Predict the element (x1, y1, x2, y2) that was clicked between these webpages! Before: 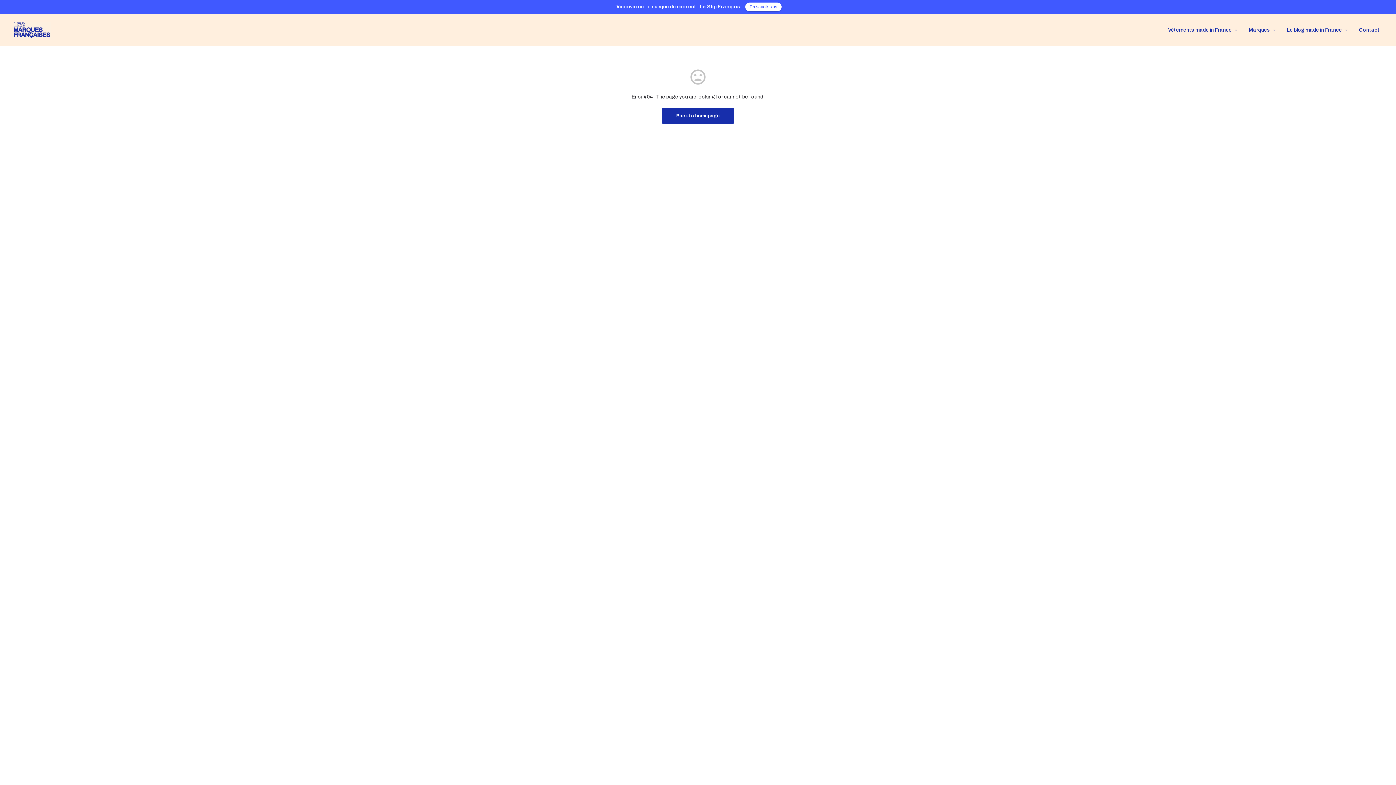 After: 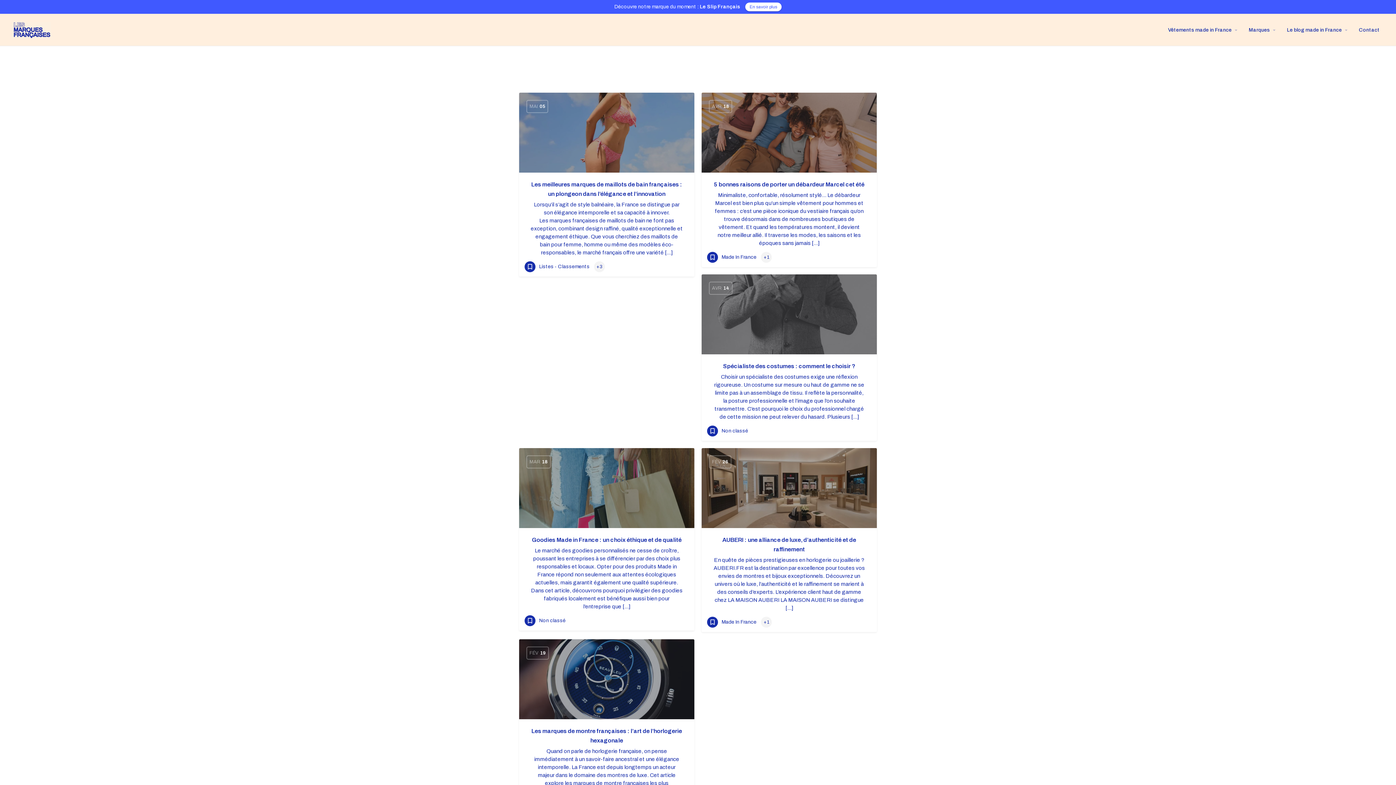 Action: label: Le blog made in France bbox: (1287, 26, 1342, 33)